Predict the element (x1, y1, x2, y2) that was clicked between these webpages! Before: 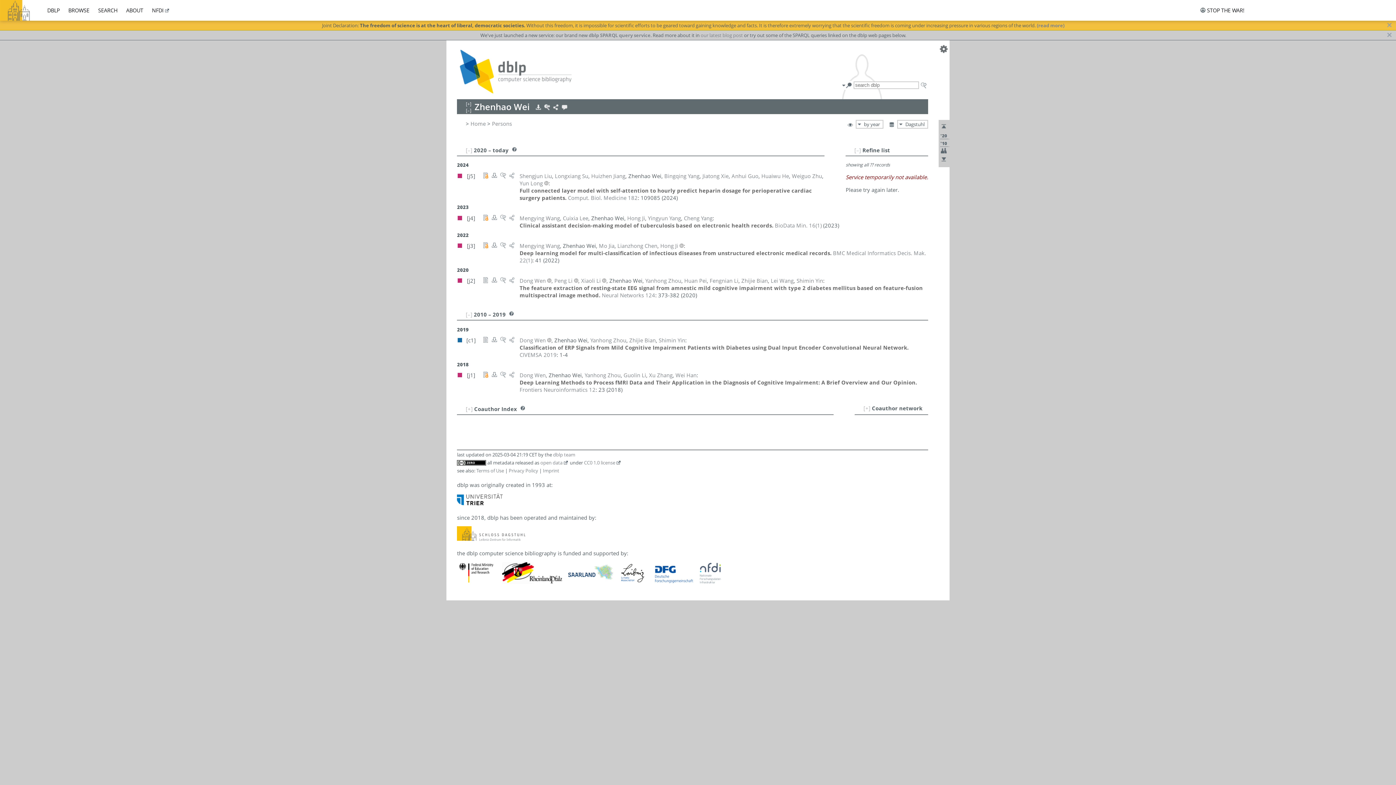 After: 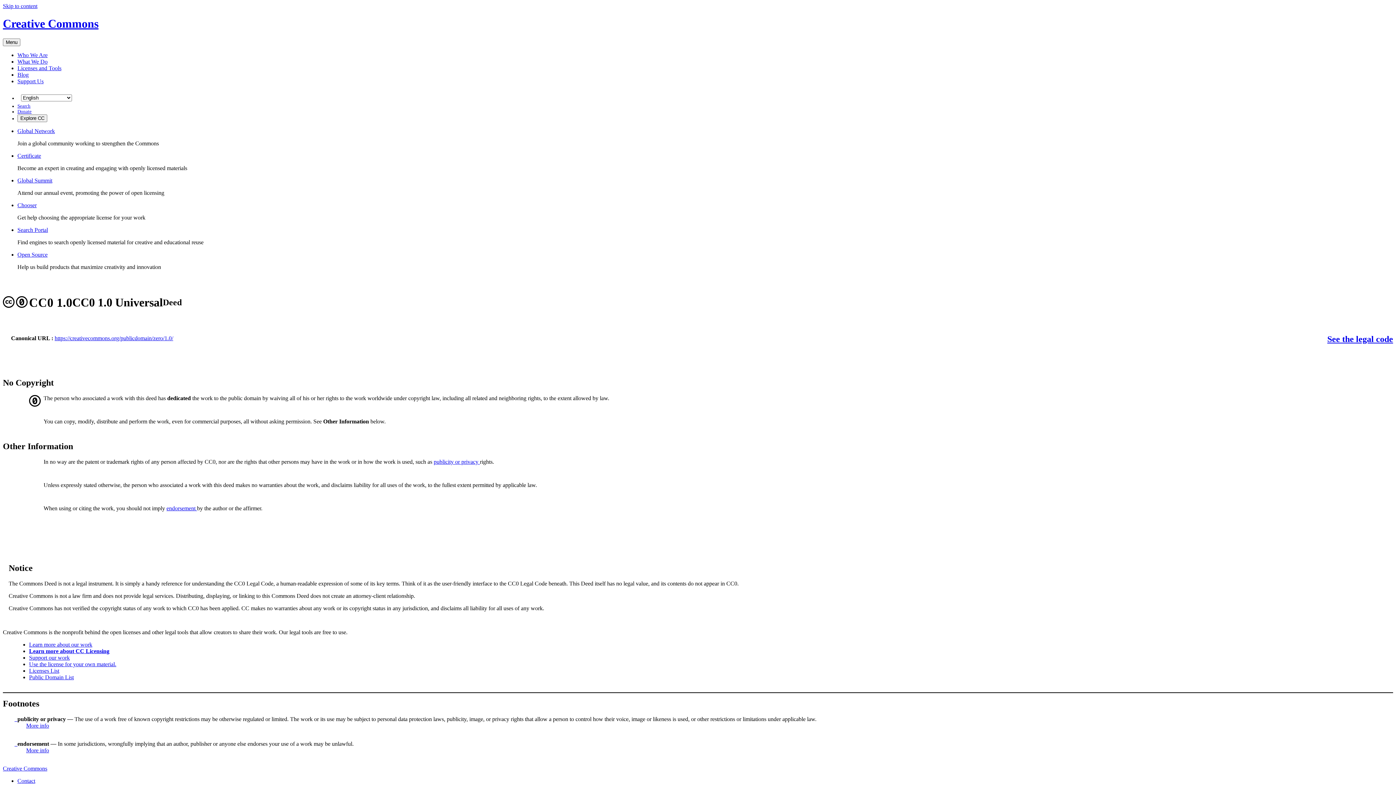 Action: bbox: (457, 459, 486, 466)